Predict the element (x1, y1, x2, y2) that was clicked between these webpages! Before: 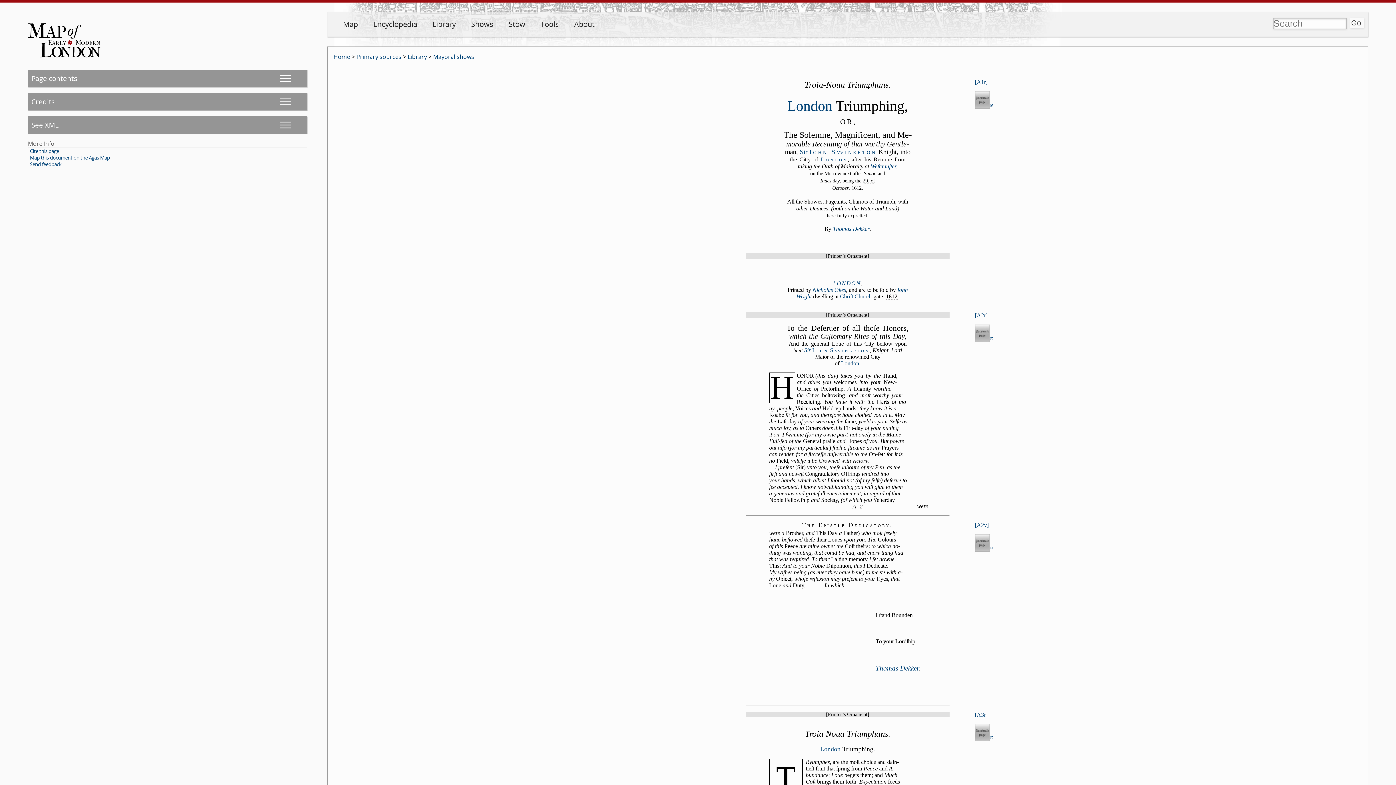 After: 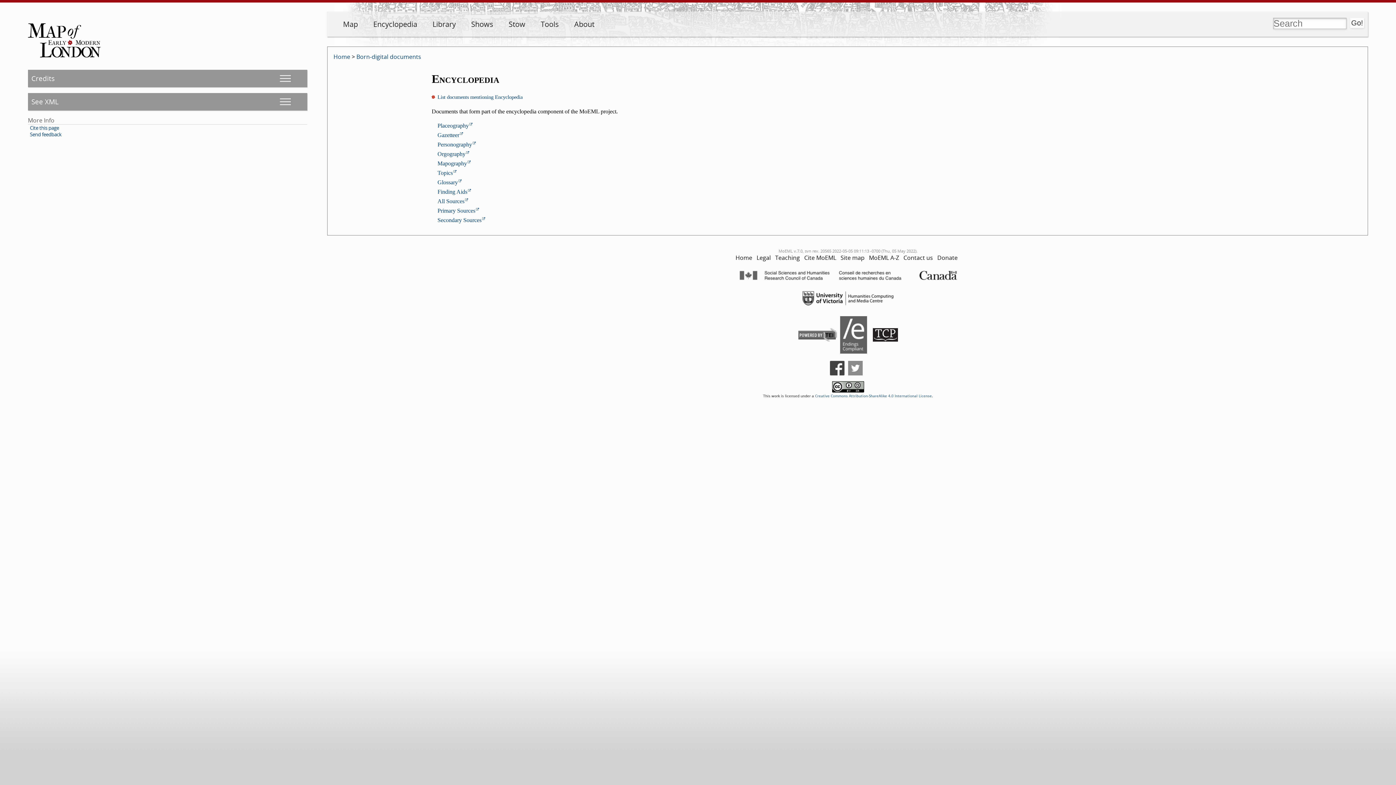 Action: label: Encyclopedia bbox: (373, 19, 417, 29)